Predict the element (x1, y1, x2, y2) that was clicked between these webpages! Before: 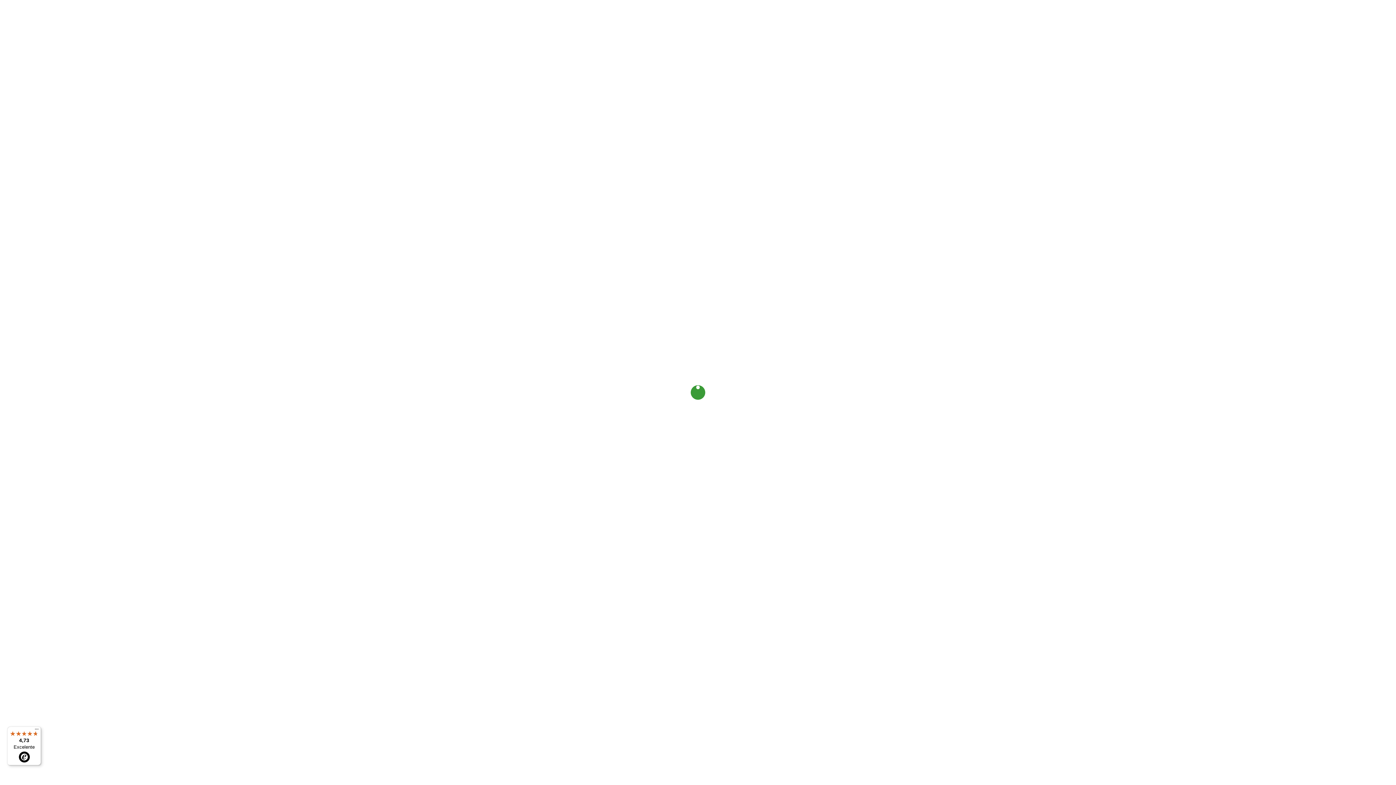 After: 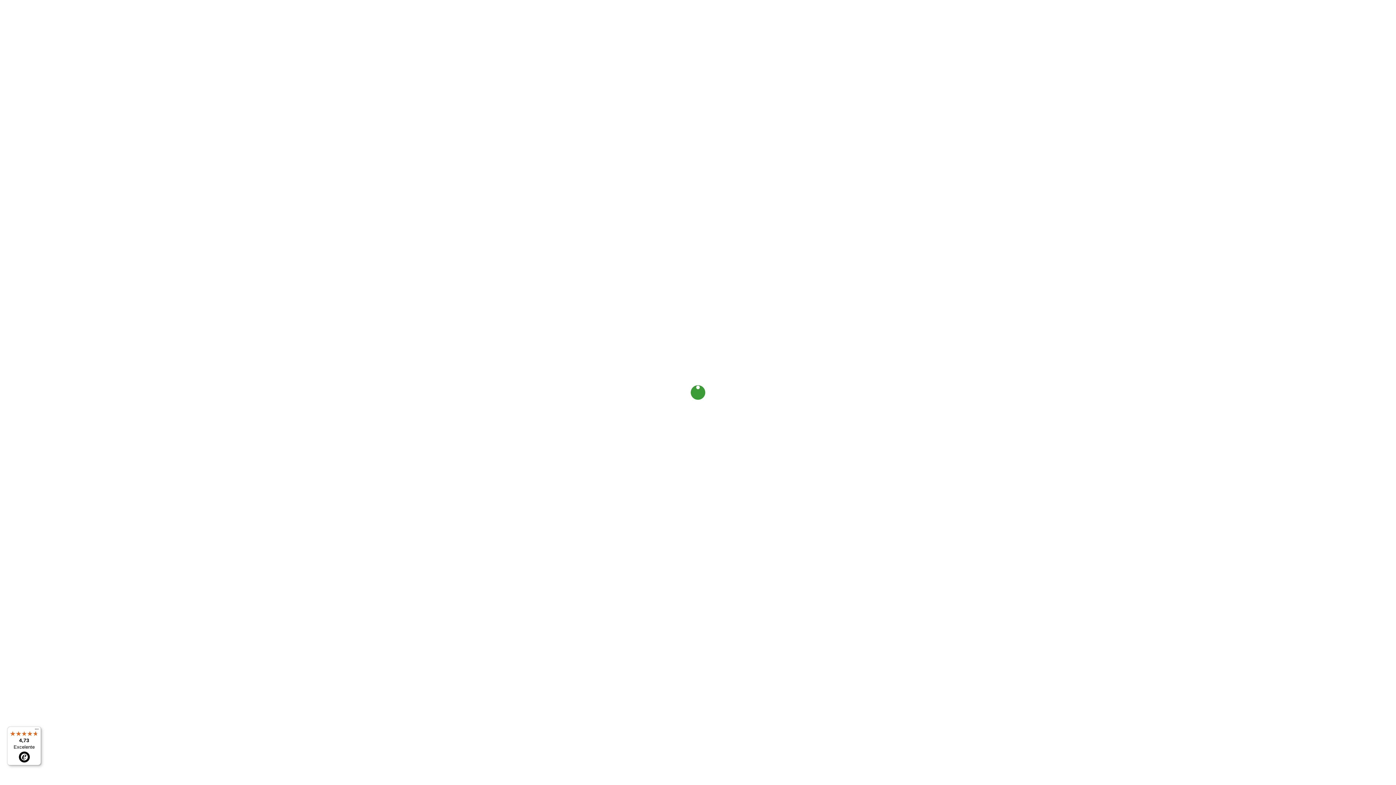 Action: label: 4,73

Excelente bbox: (7, 726, 41, 765)